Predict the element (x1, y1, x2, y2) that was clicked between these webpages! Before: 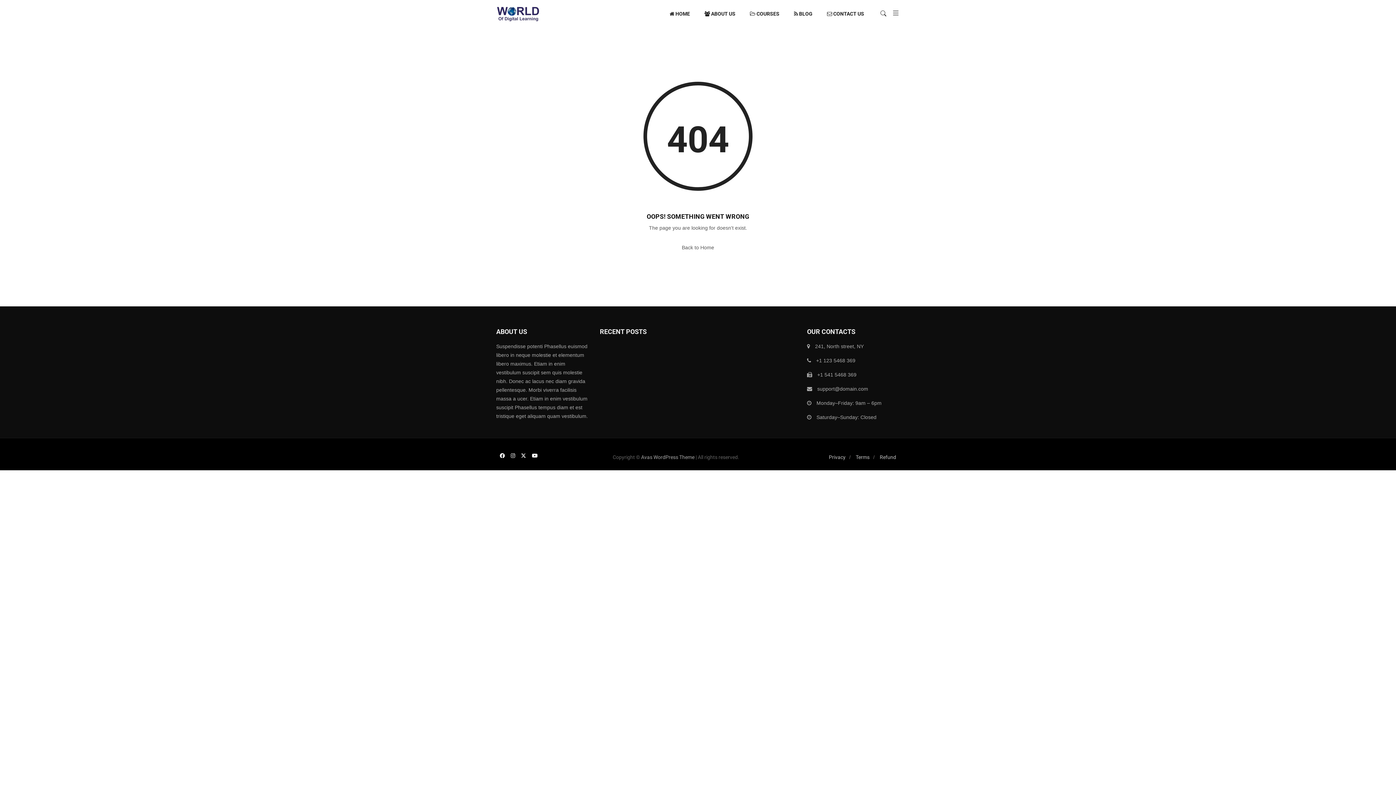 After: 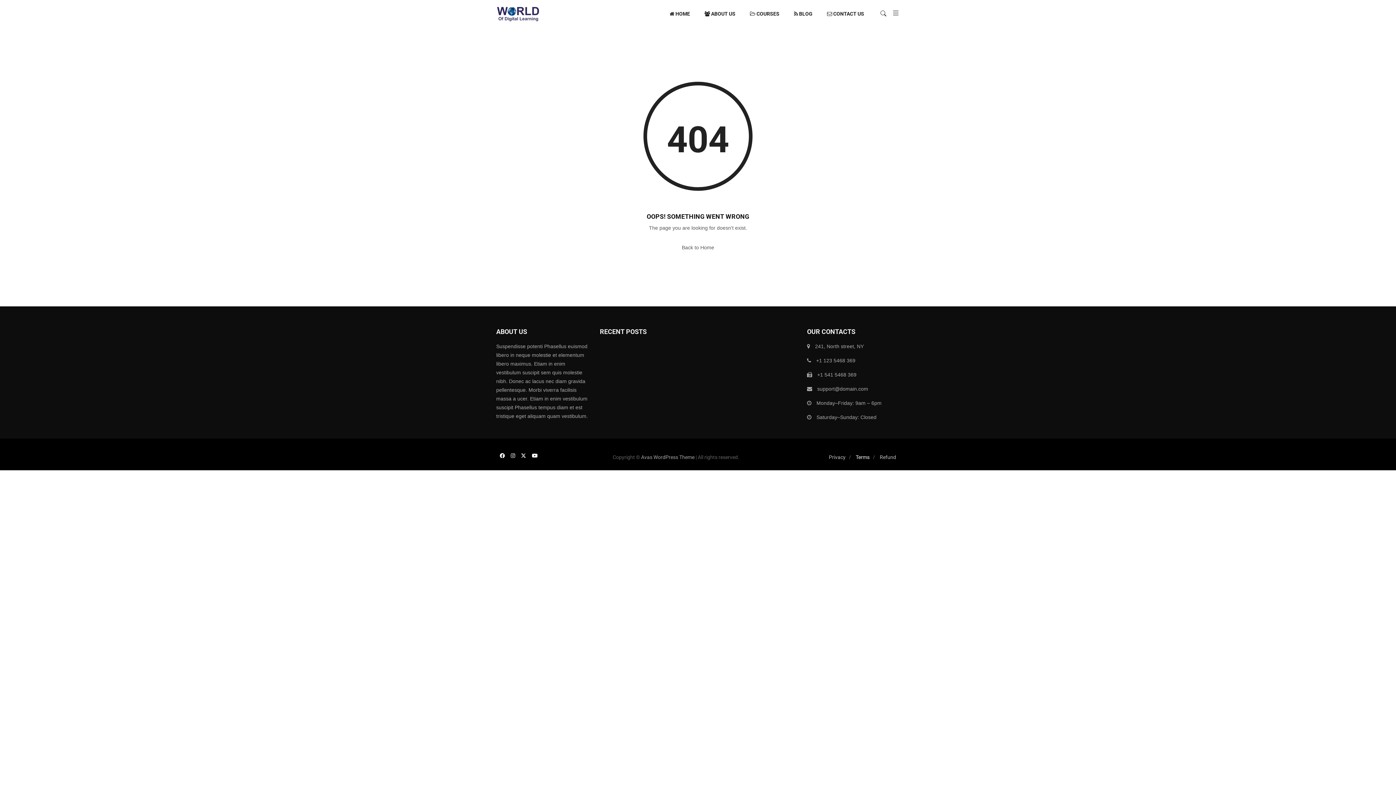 Action: bbox: (856, 454, 869, 460) label: Terms